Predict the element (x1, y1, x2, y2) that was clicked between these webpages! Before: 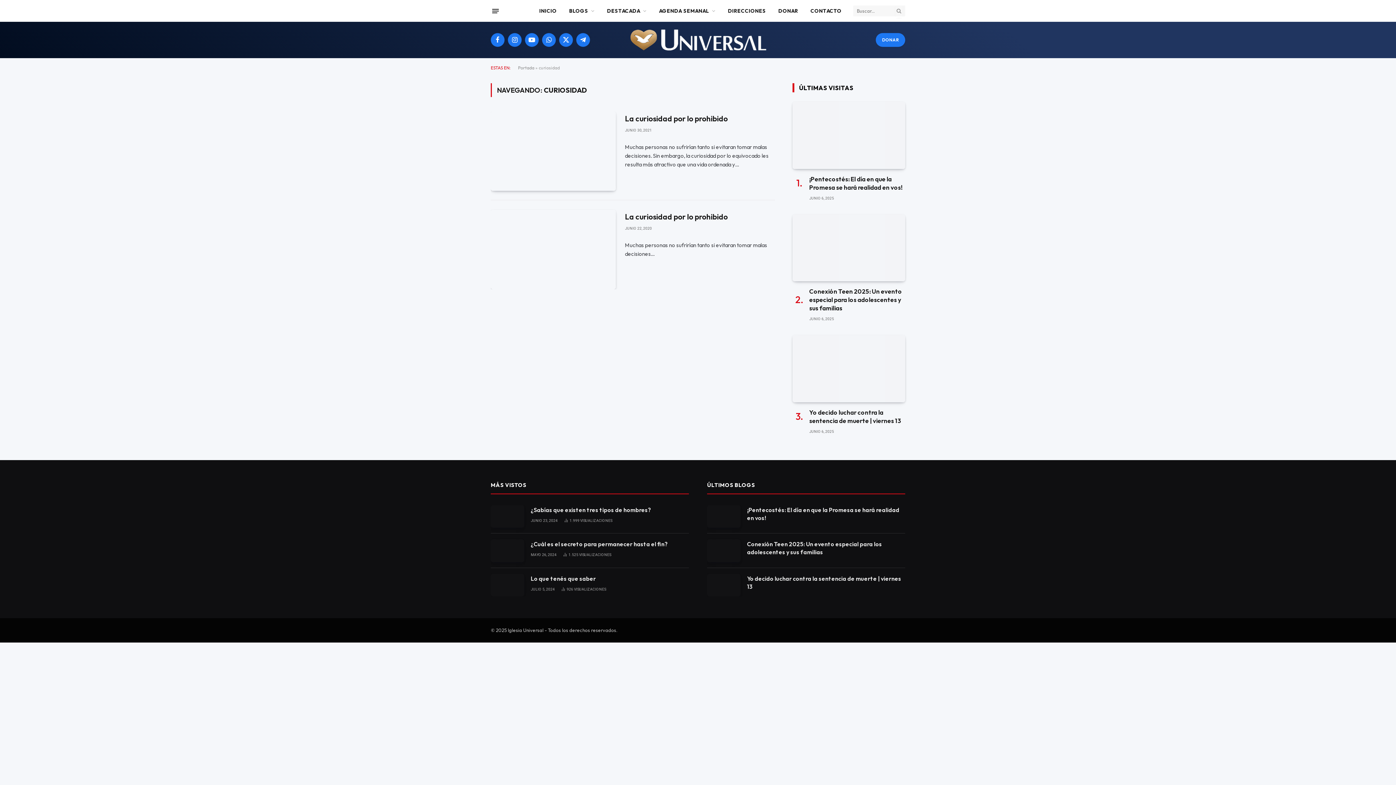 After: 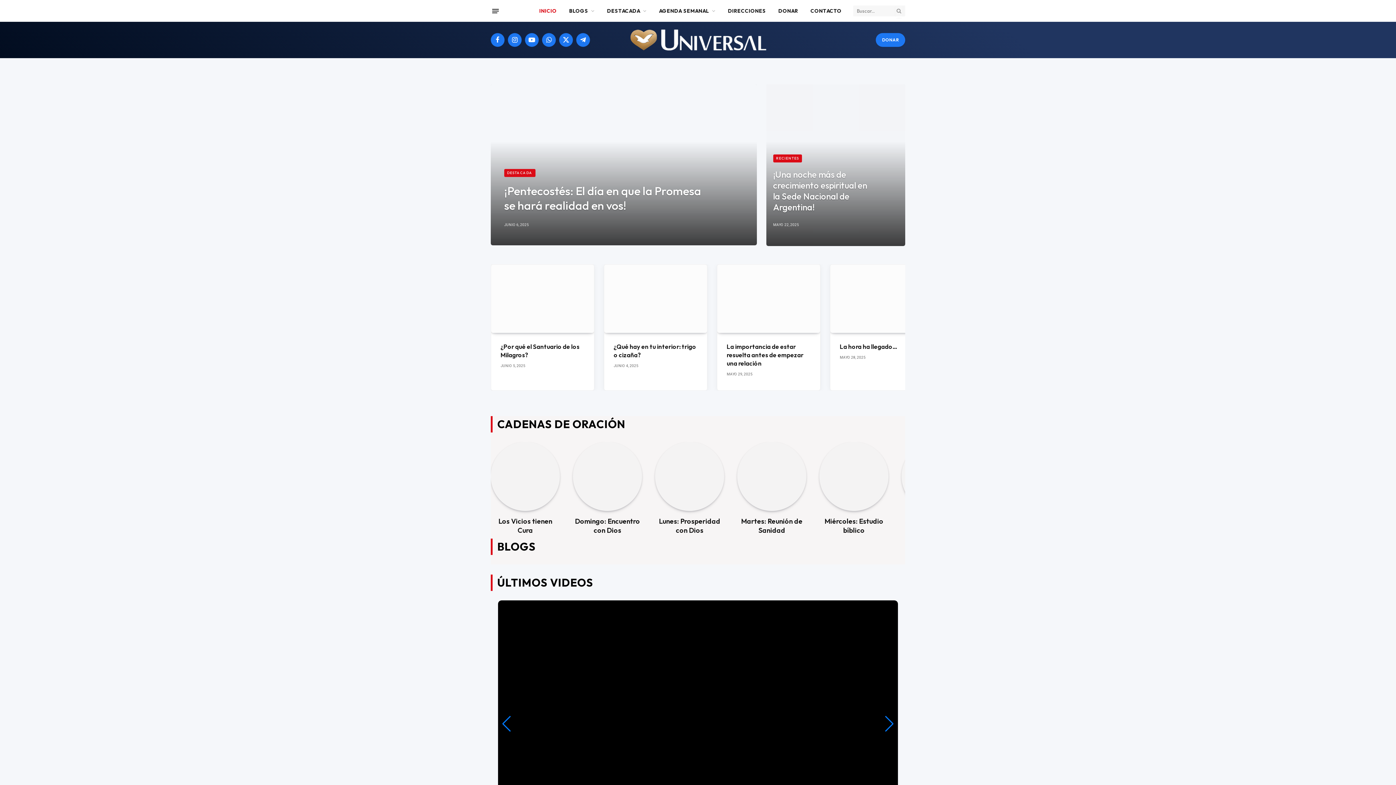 Action: bbox: (626, 21, 770, 58)